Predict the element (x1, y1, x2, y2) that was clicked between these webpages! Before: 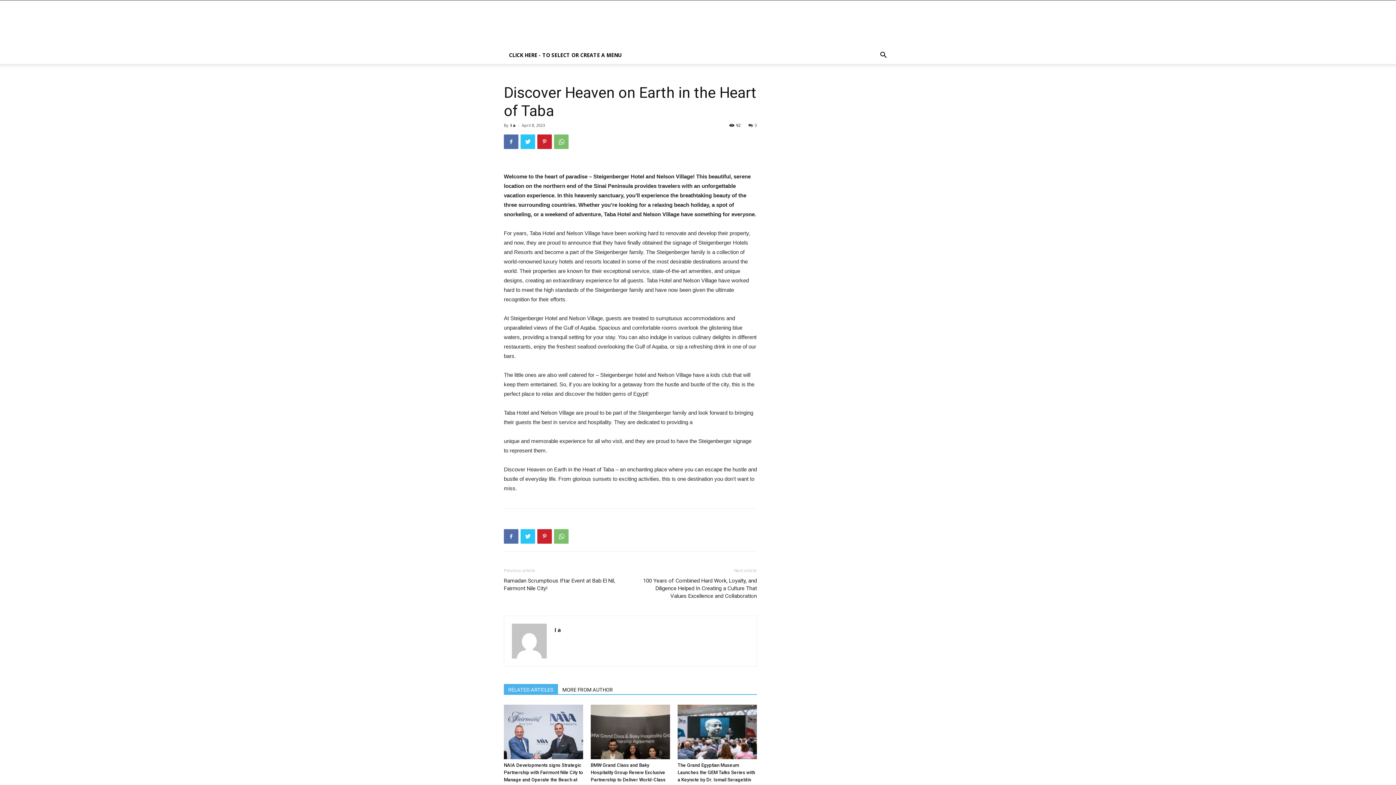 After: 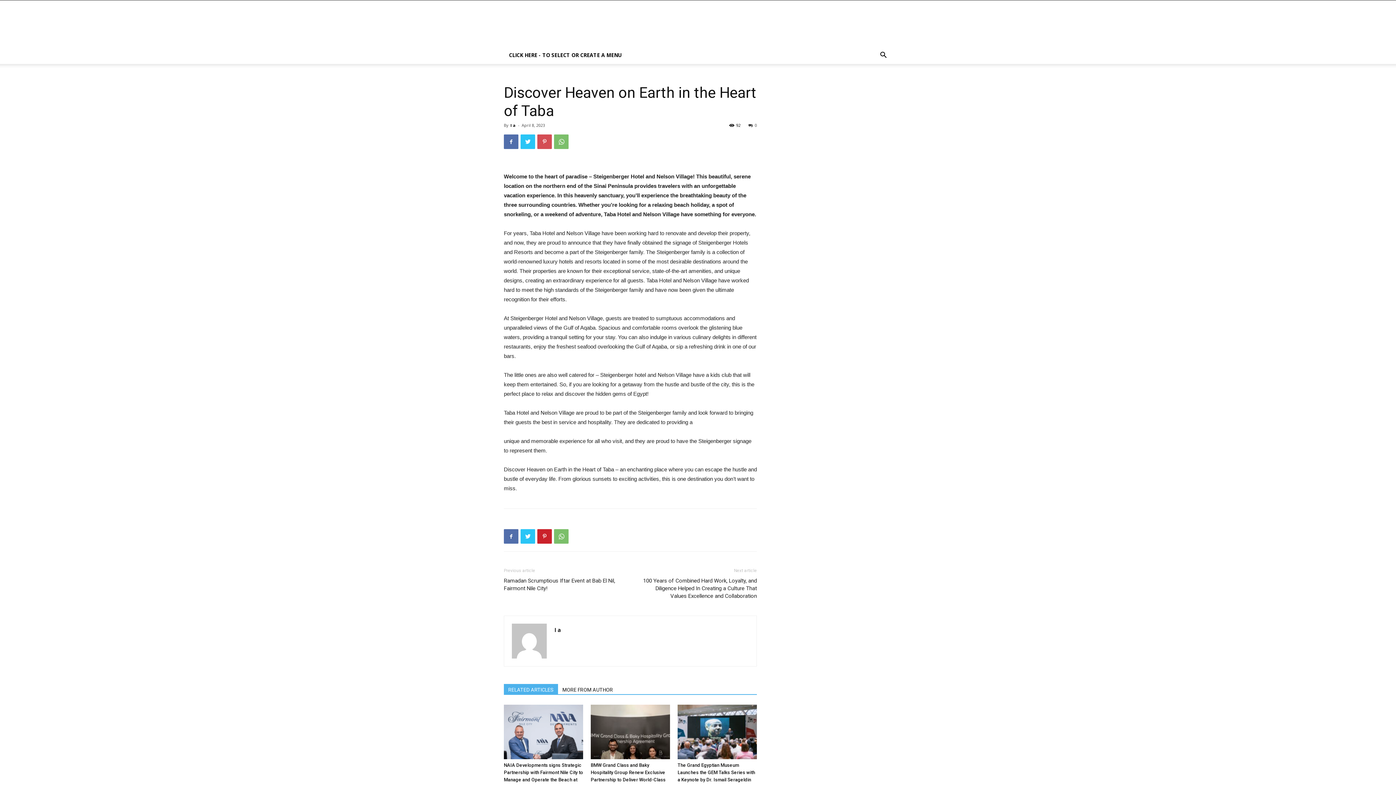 Action: bbox: (537, 134, 552, 149)